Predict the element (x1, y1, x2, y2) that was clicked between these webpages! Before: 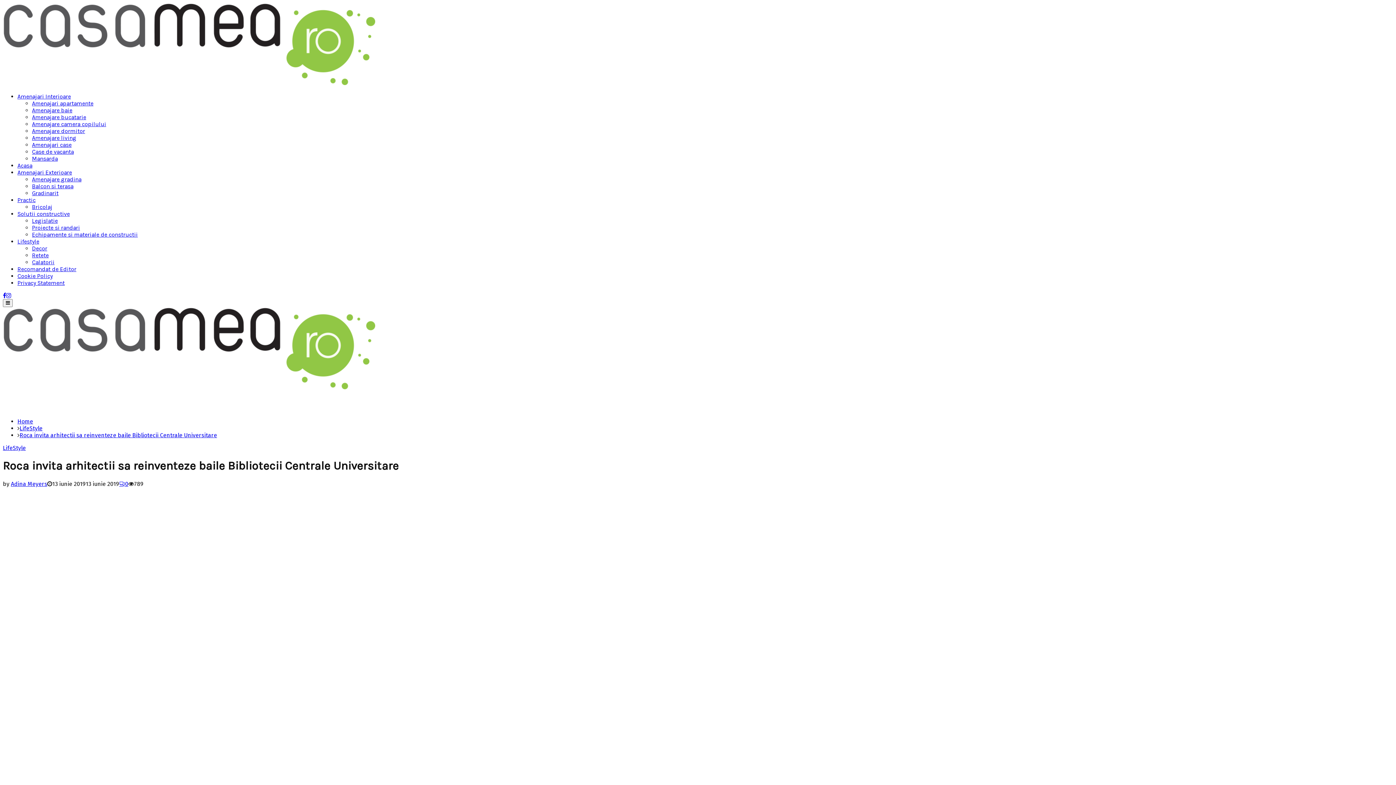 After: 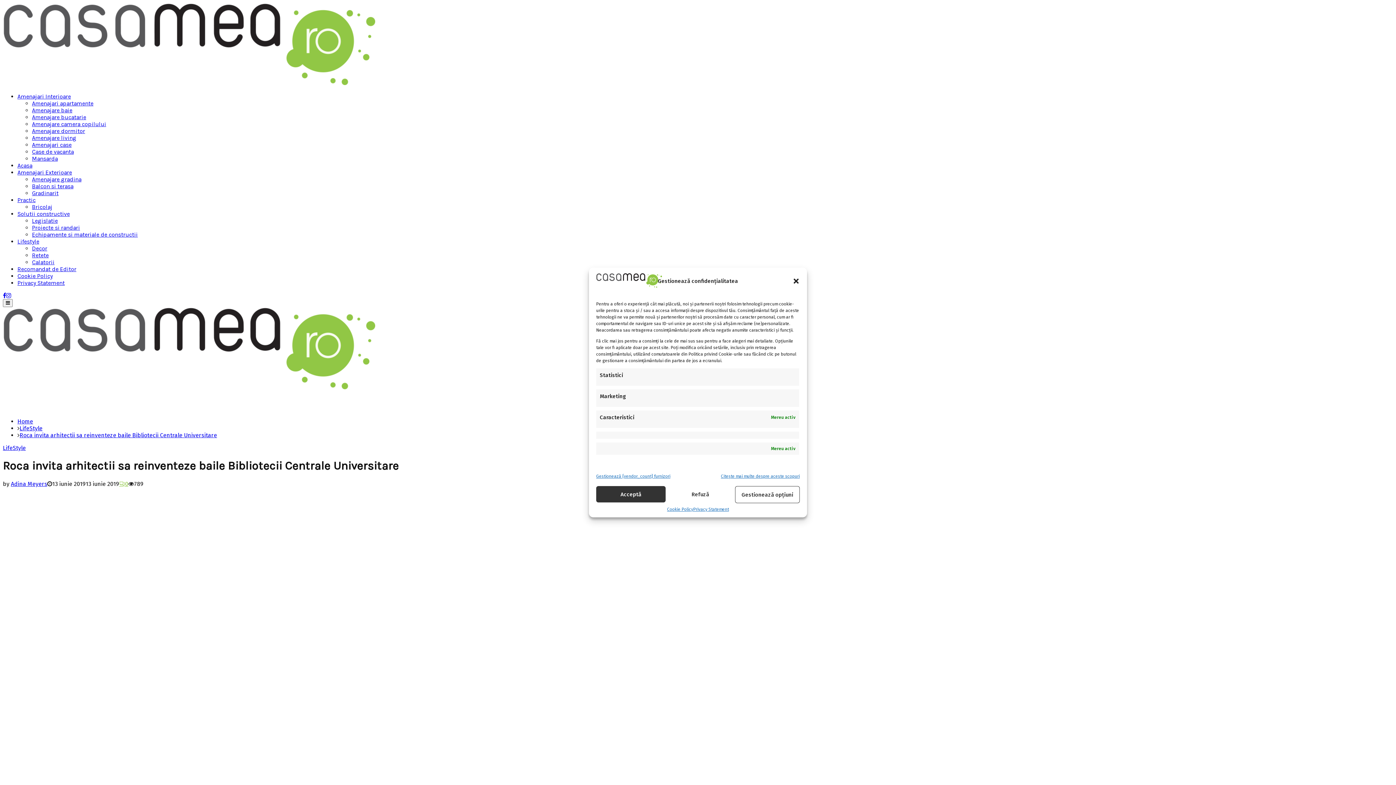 Action: label: 0 bbox: (119, 480, 128, 487)